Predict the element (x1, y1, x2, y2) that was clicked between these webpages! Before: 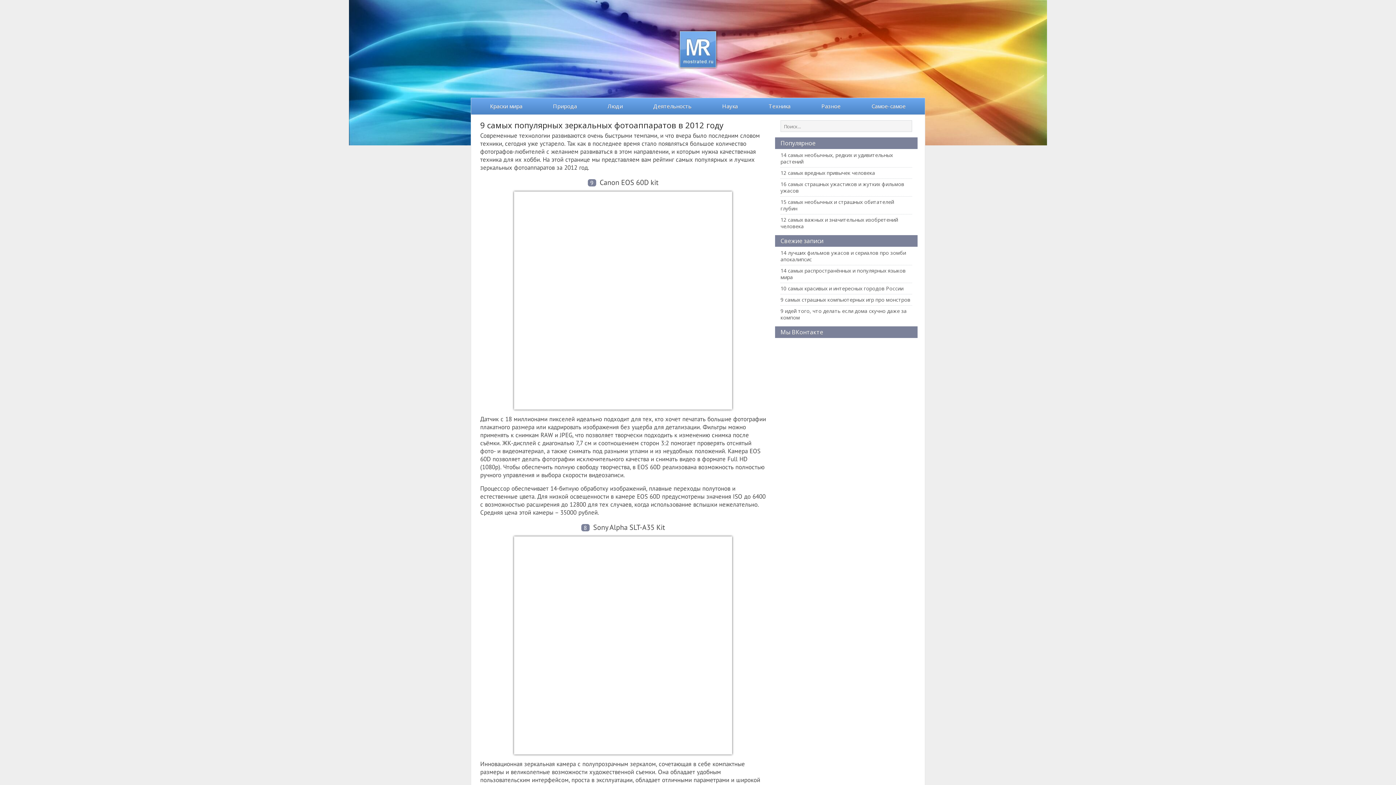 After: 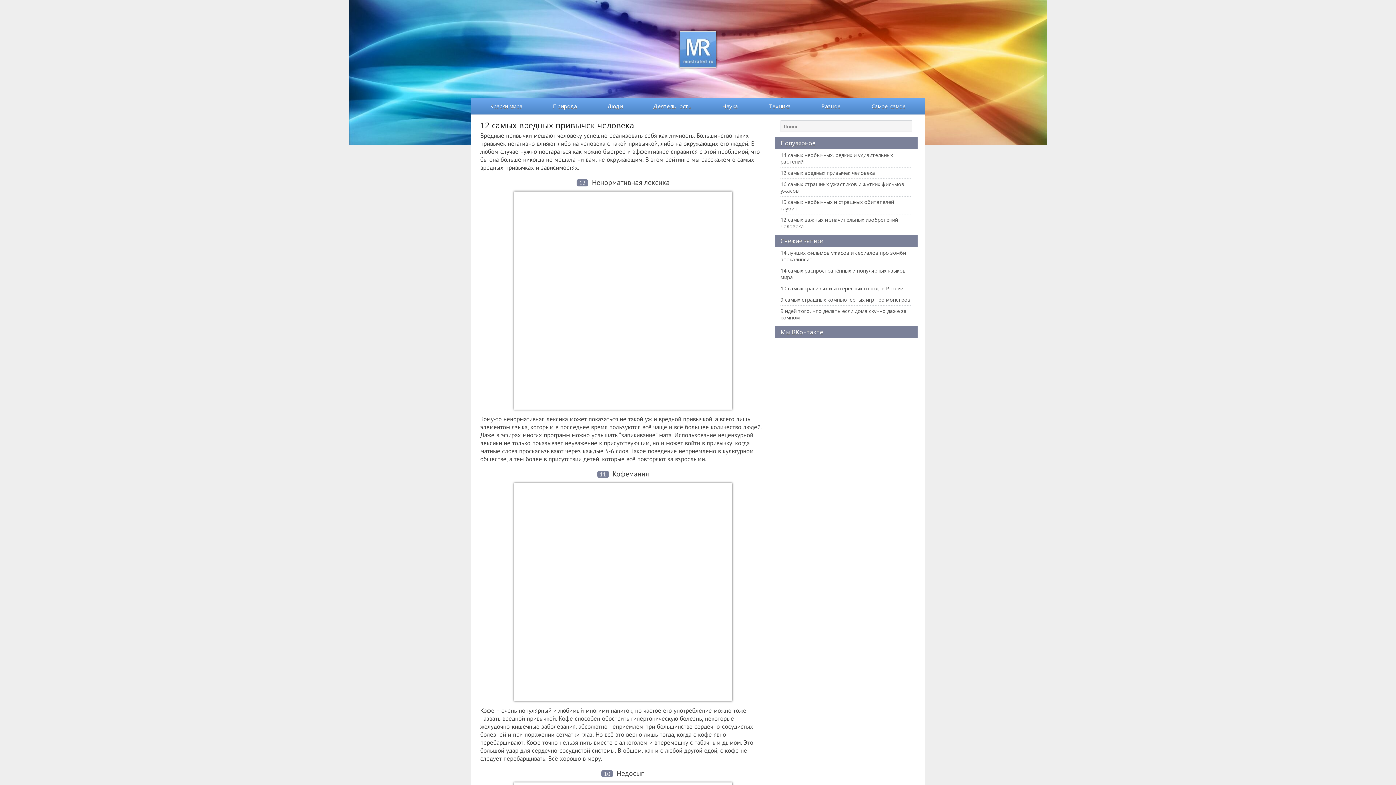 Action: label: 12 самых вредных привычек человека bbox: (780, 169, 875, 176)